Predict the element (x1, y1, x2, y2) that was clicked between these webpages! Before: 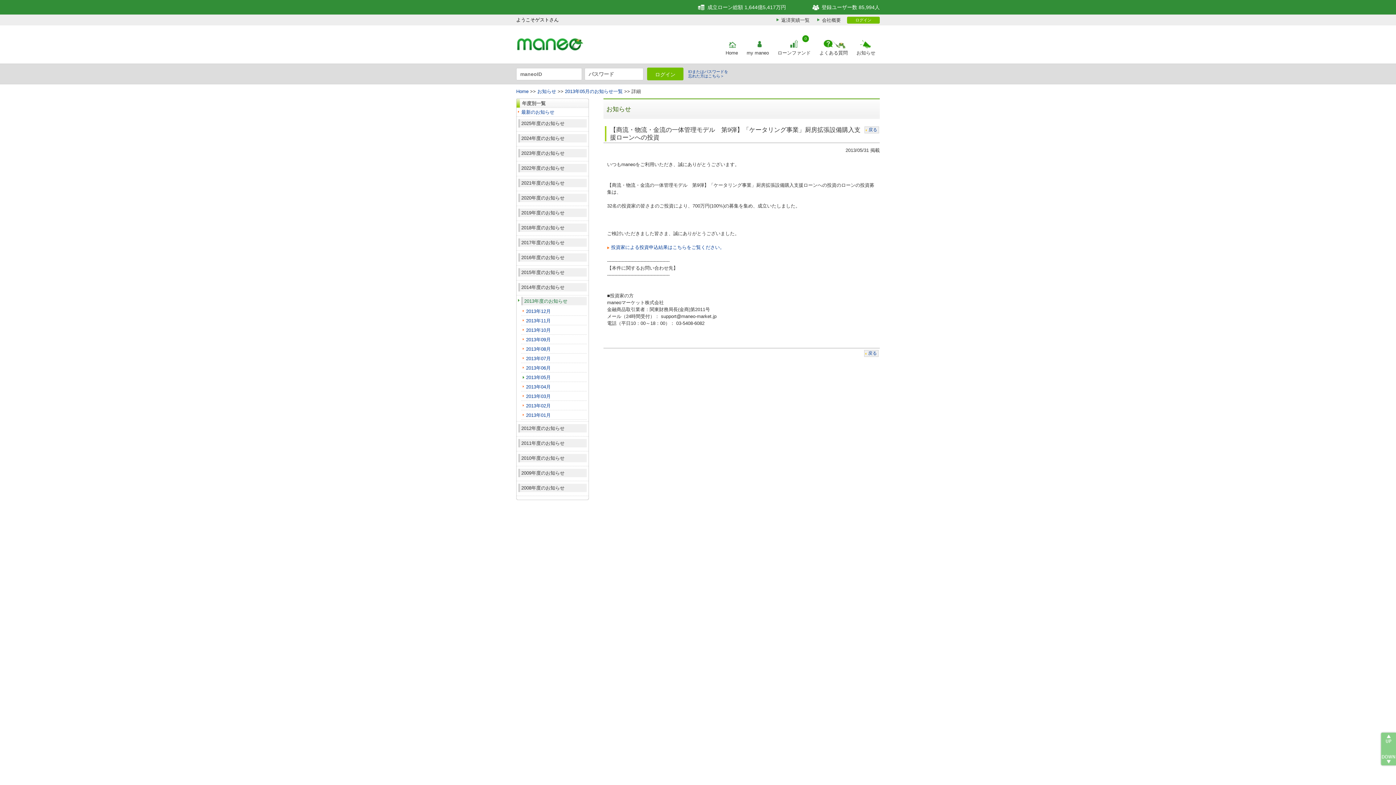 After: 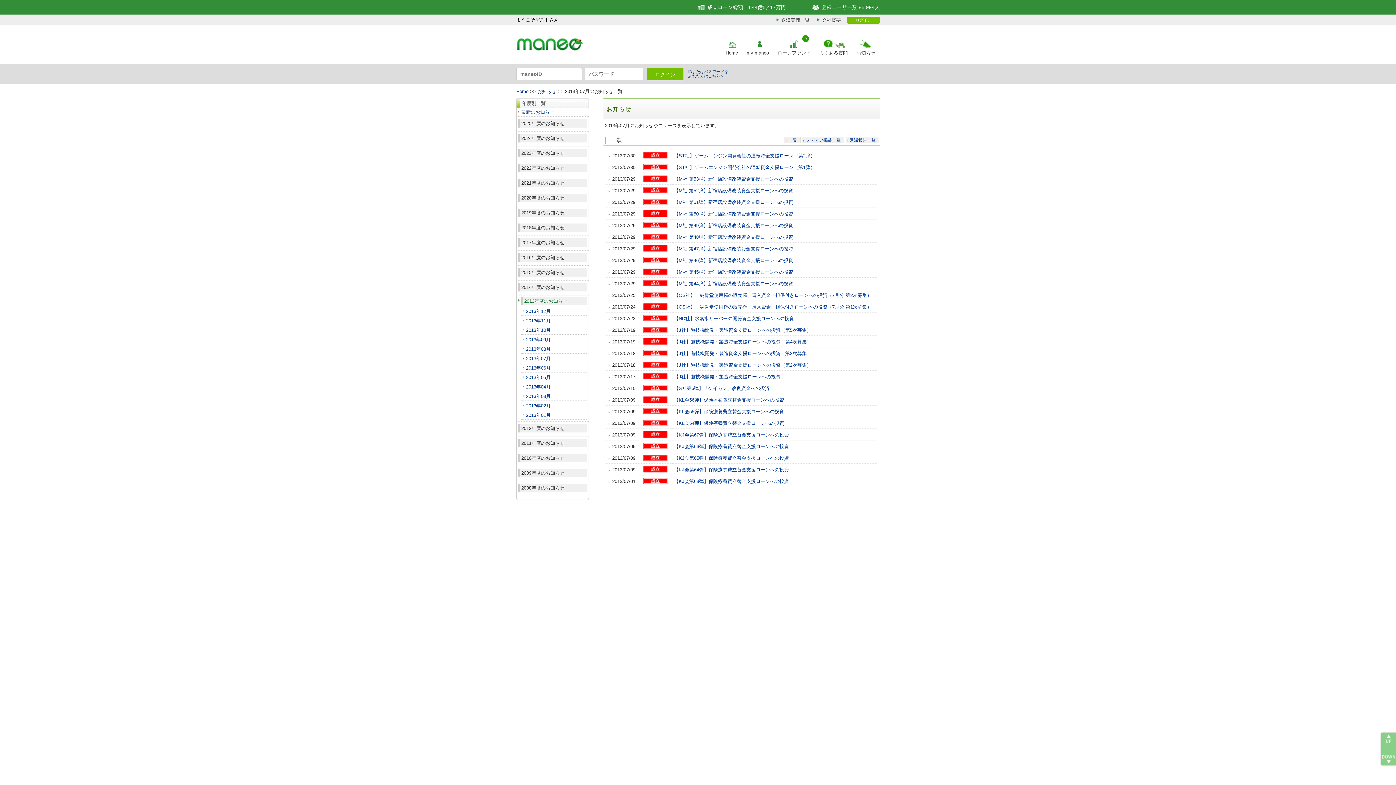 Action: bbox: (526, 356, 550, 361) label: 2013年07月